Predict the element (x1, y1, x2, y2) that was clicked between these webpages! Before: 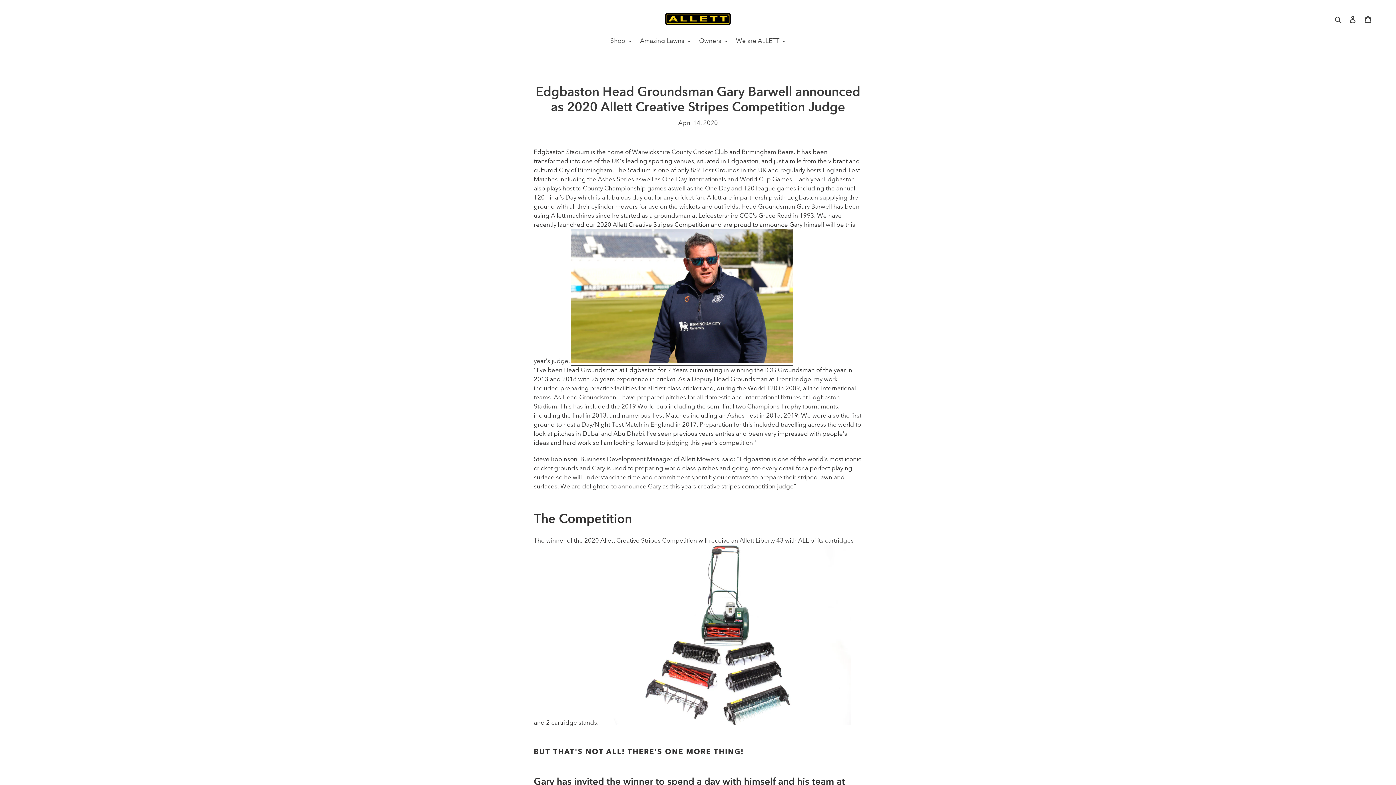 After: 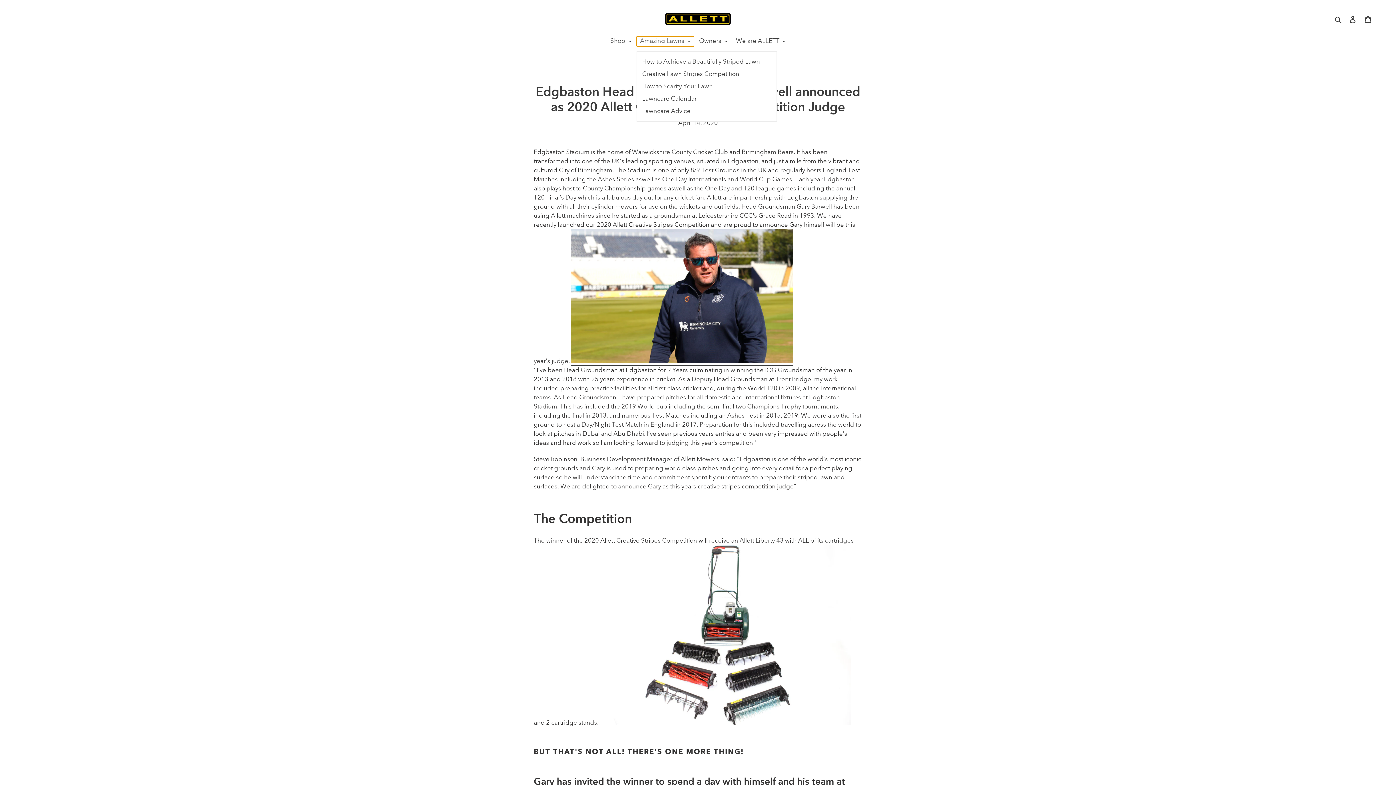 Action: label: Amazing Lawns bbox: (636, 36, 694, 46)